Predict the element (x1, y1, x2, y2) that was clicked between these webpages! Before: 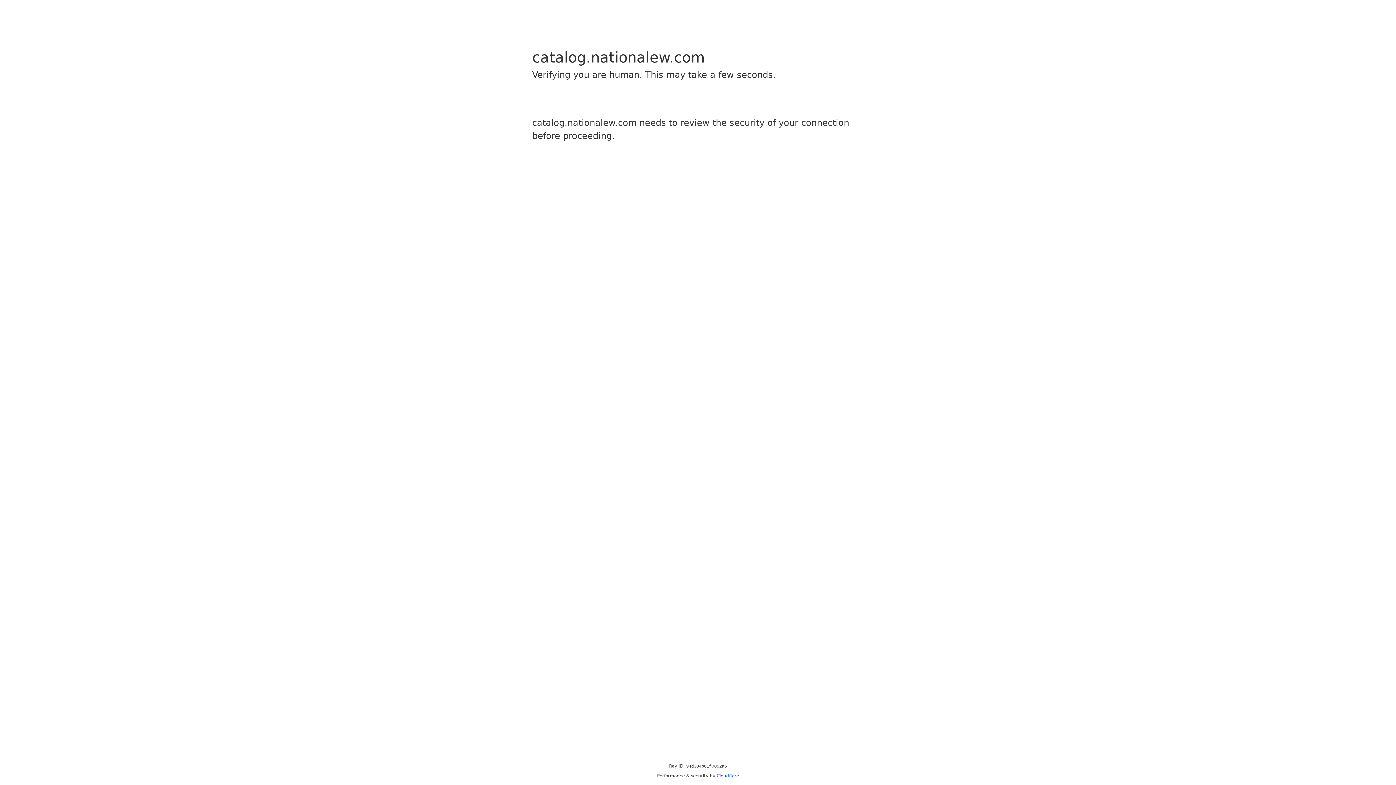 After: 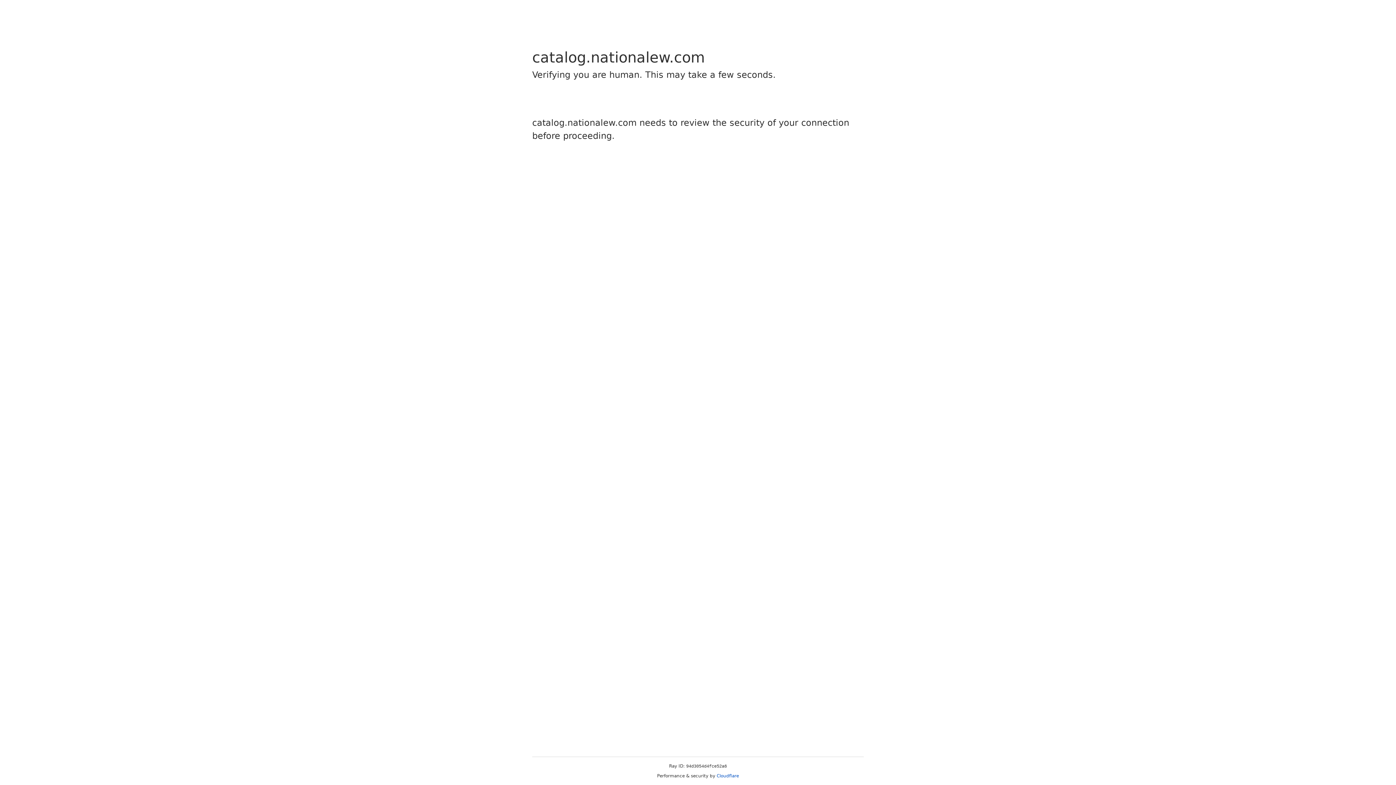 Action: bbox: (716, 773, 739, 778) label: Cloudflare